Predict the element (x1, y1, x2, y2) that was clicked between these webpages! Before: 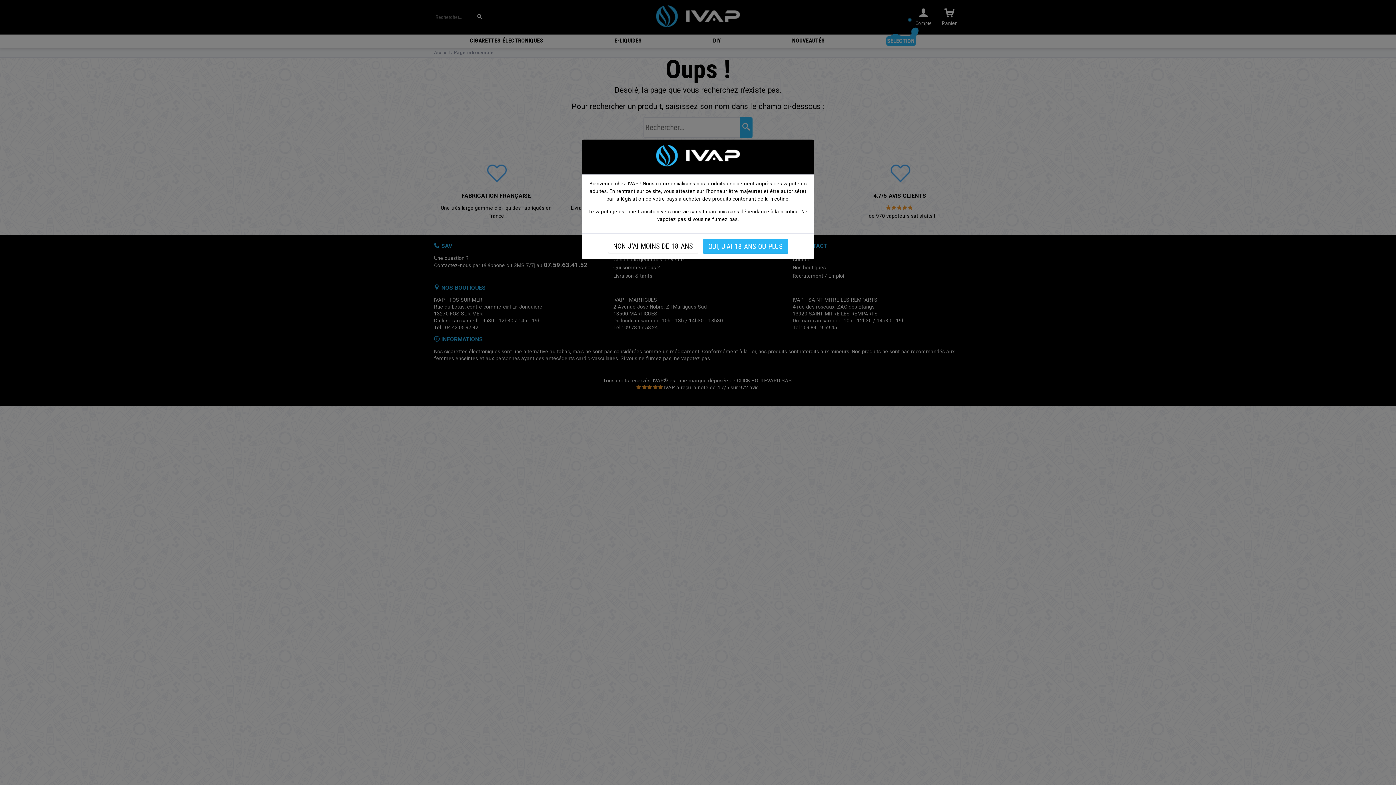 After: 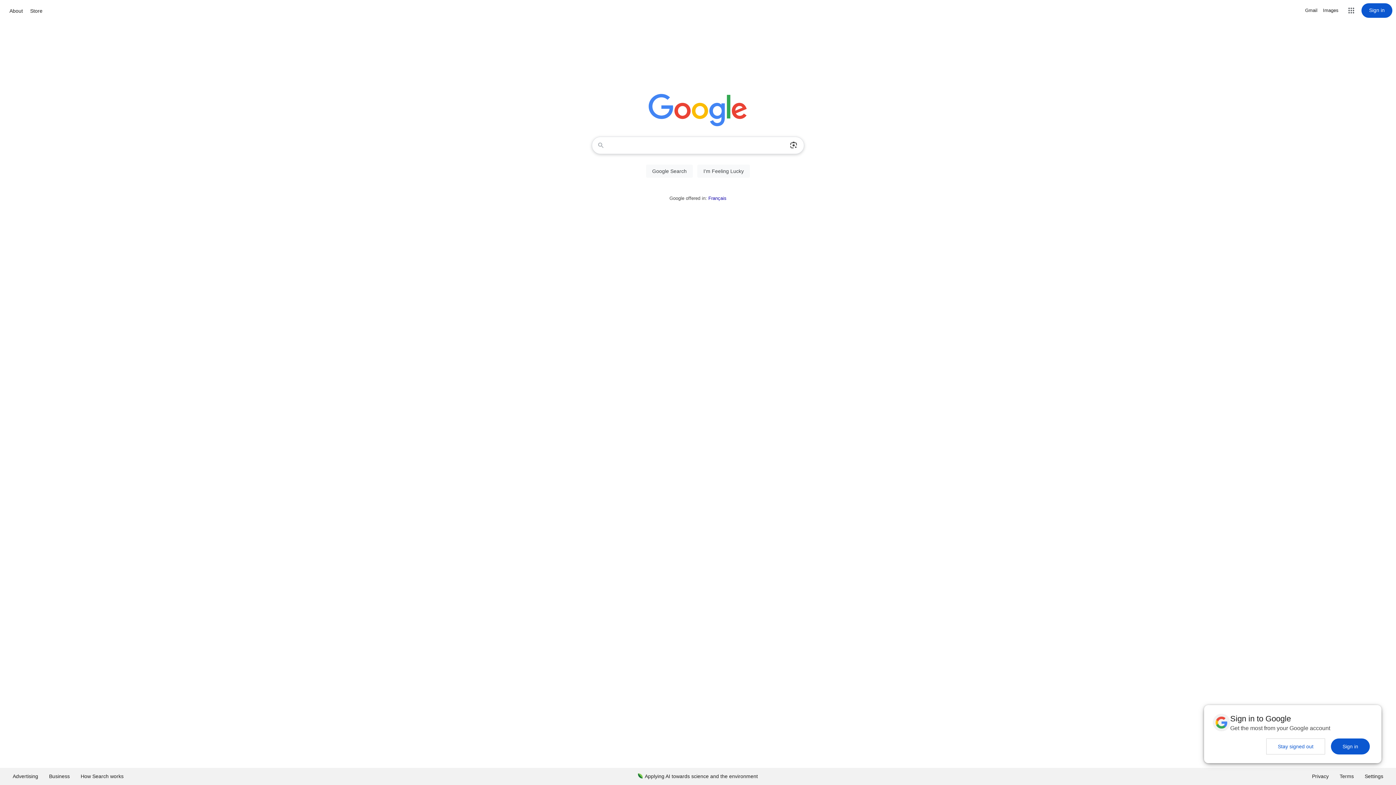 Action: label: NON J'AI MOINS DE 18 ANS bbox: (608, 238, 698, 254)